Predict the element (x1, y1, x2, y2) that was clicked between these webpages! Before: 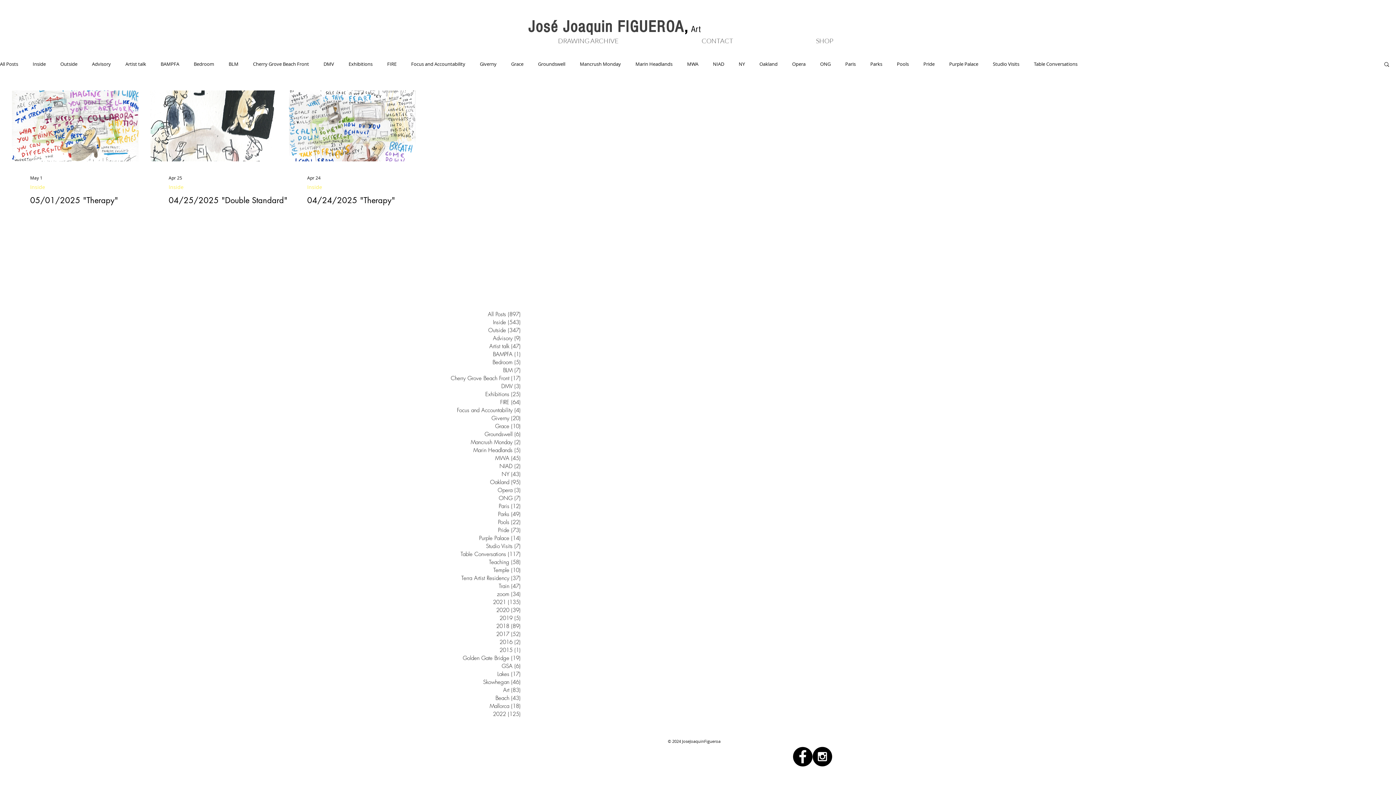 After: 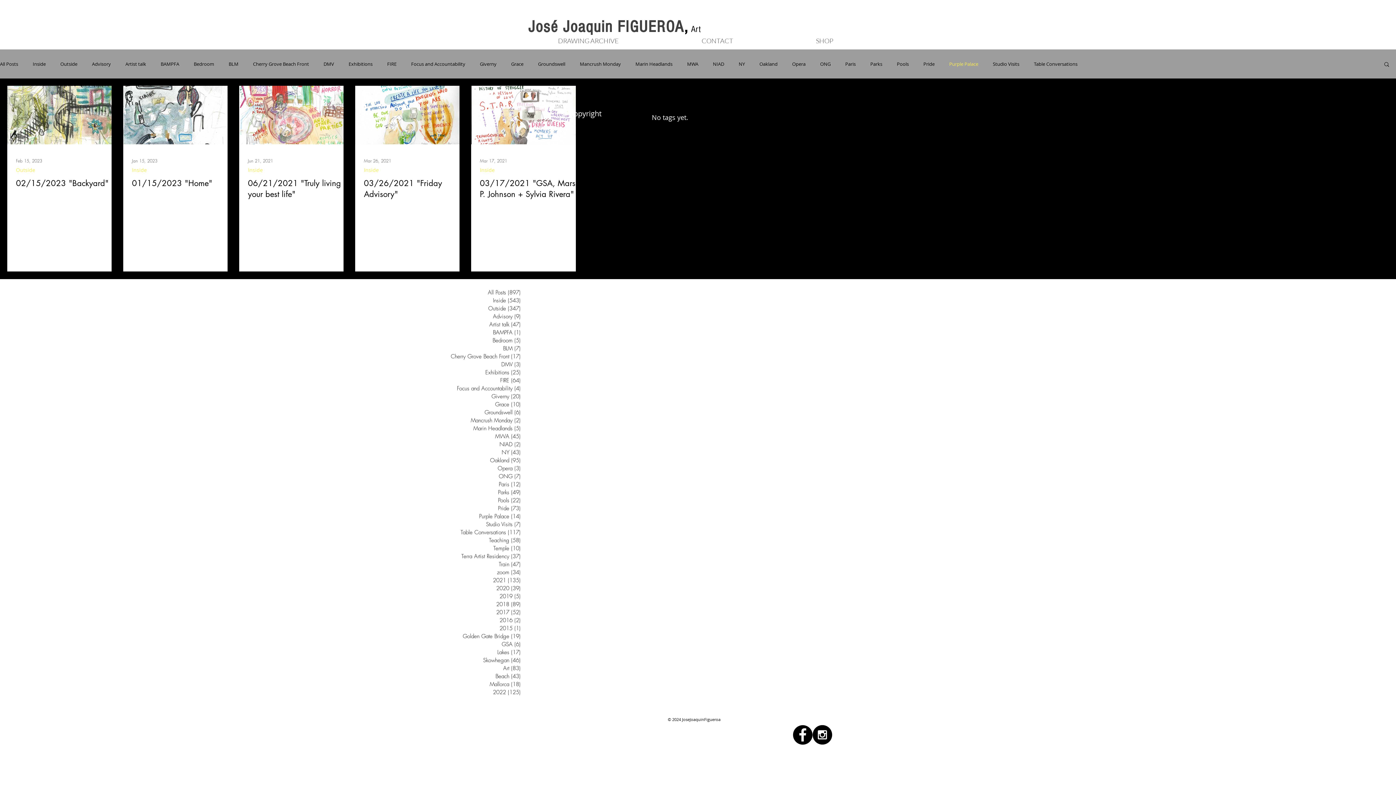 Action: bbox: (428, 534, 520, 542) label: Purple Palace (14)
14 posts